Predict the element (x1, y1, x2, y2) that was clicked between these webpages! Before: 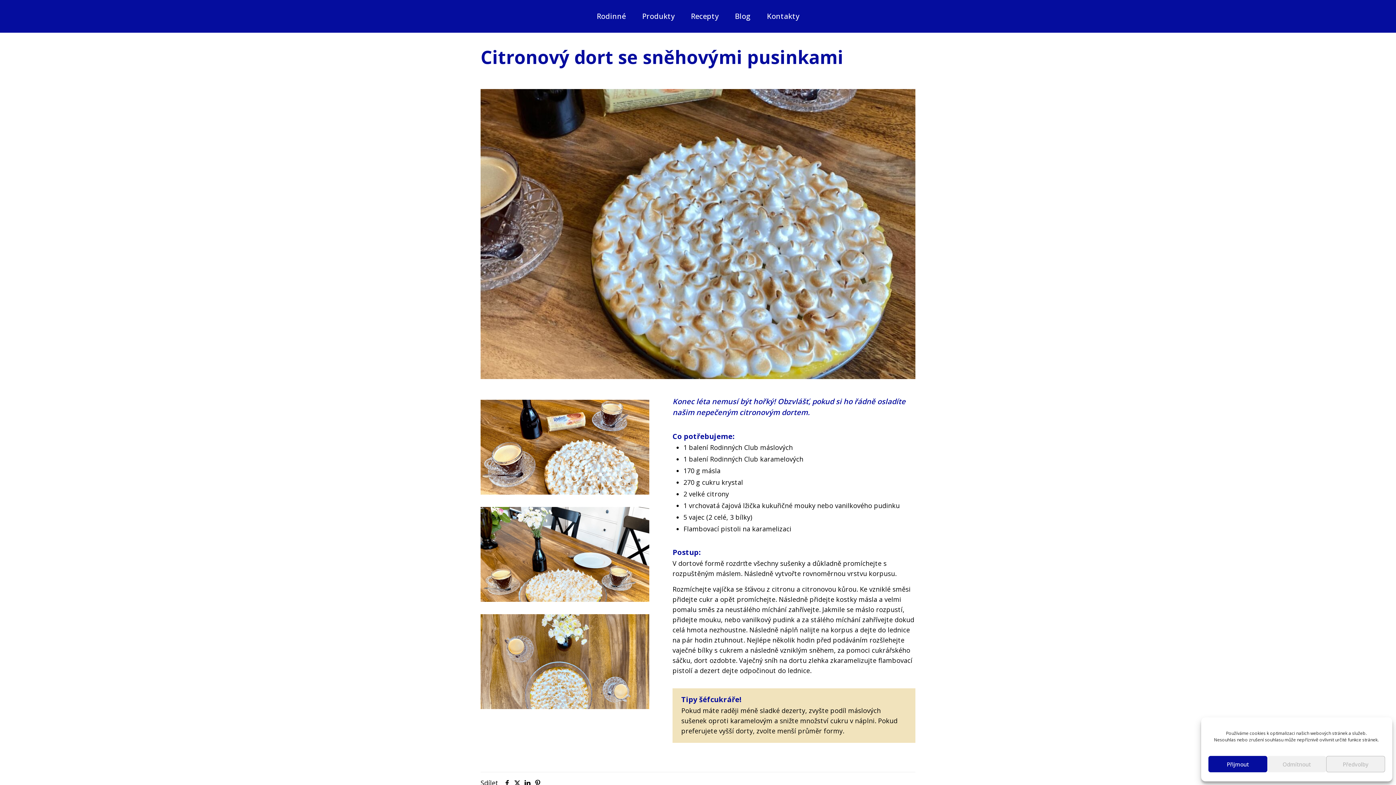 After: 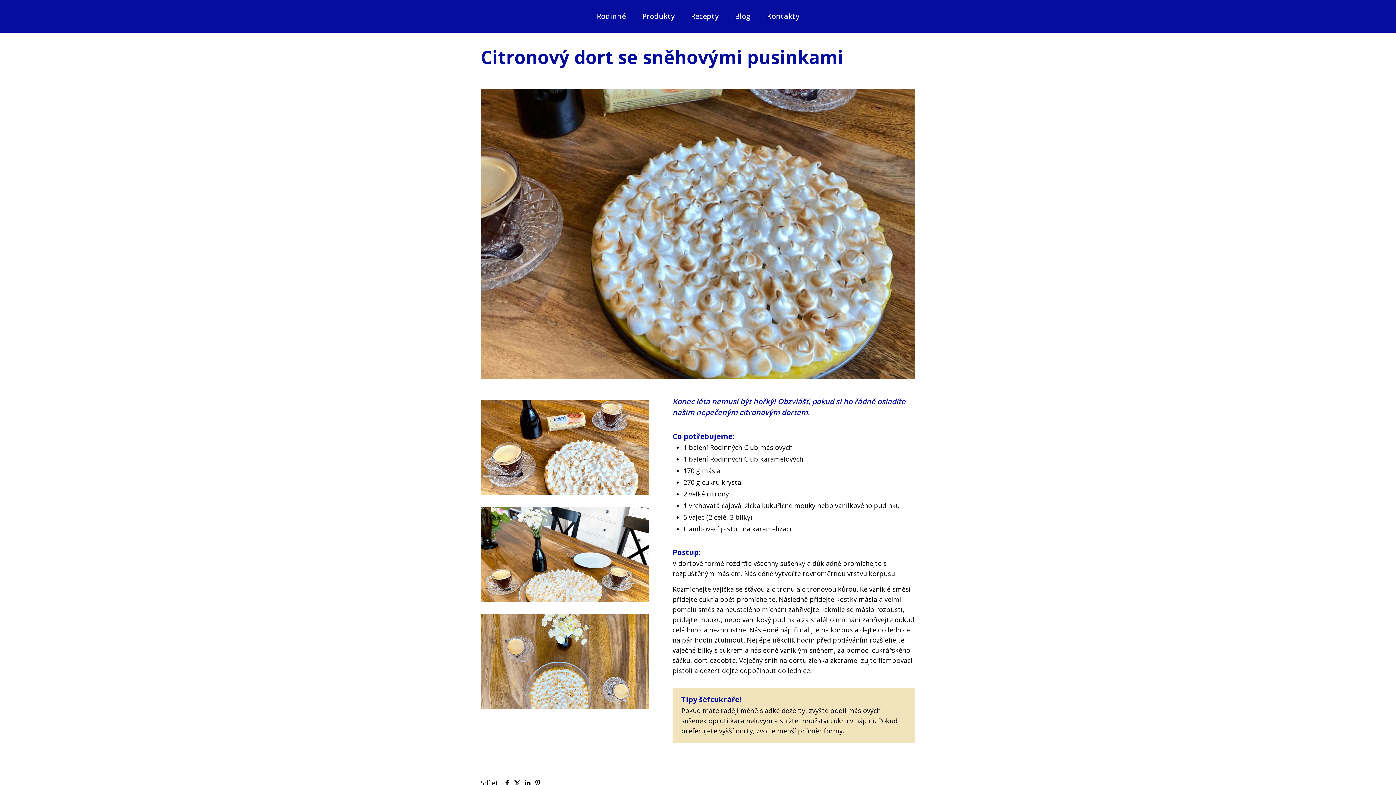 Action: label: Přijmout bbox: (1208, 756, 1267, 772)